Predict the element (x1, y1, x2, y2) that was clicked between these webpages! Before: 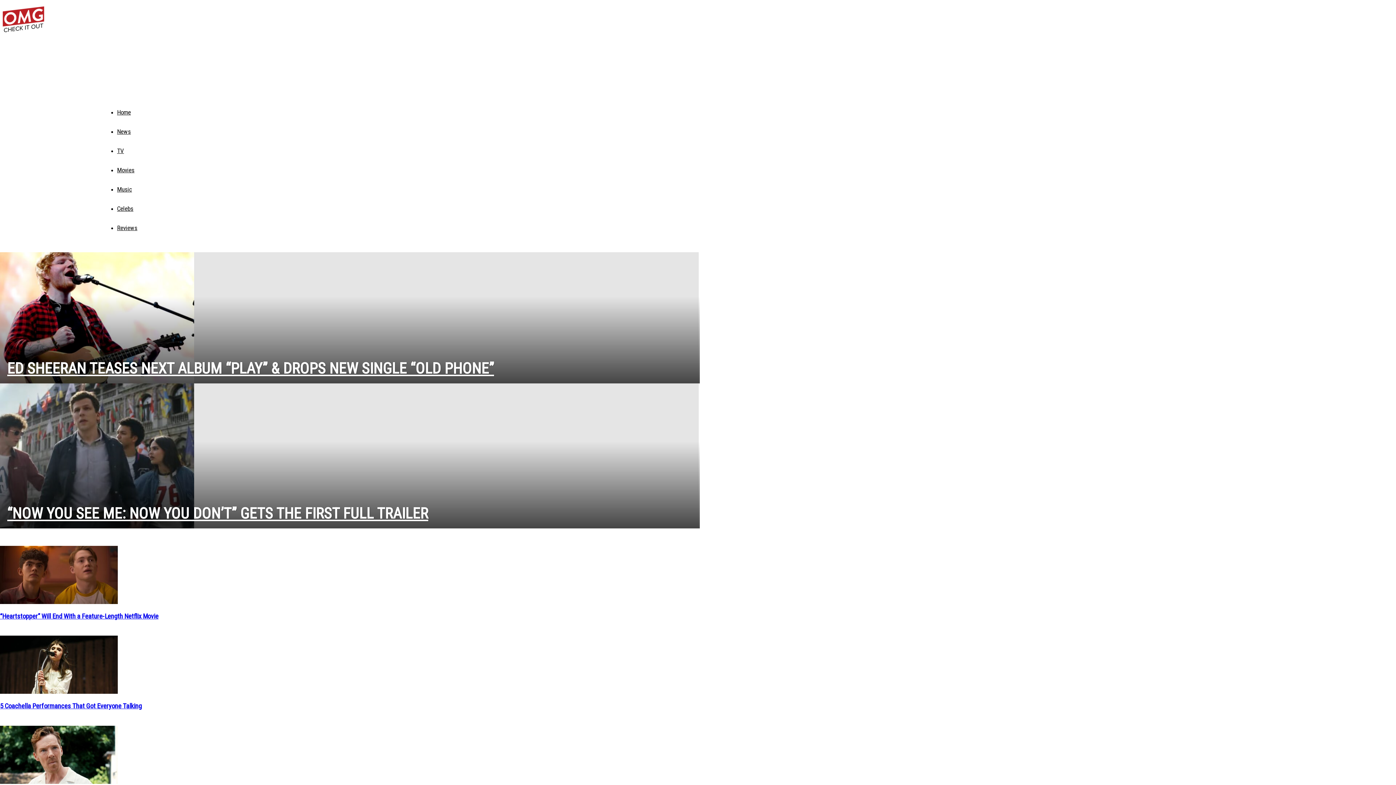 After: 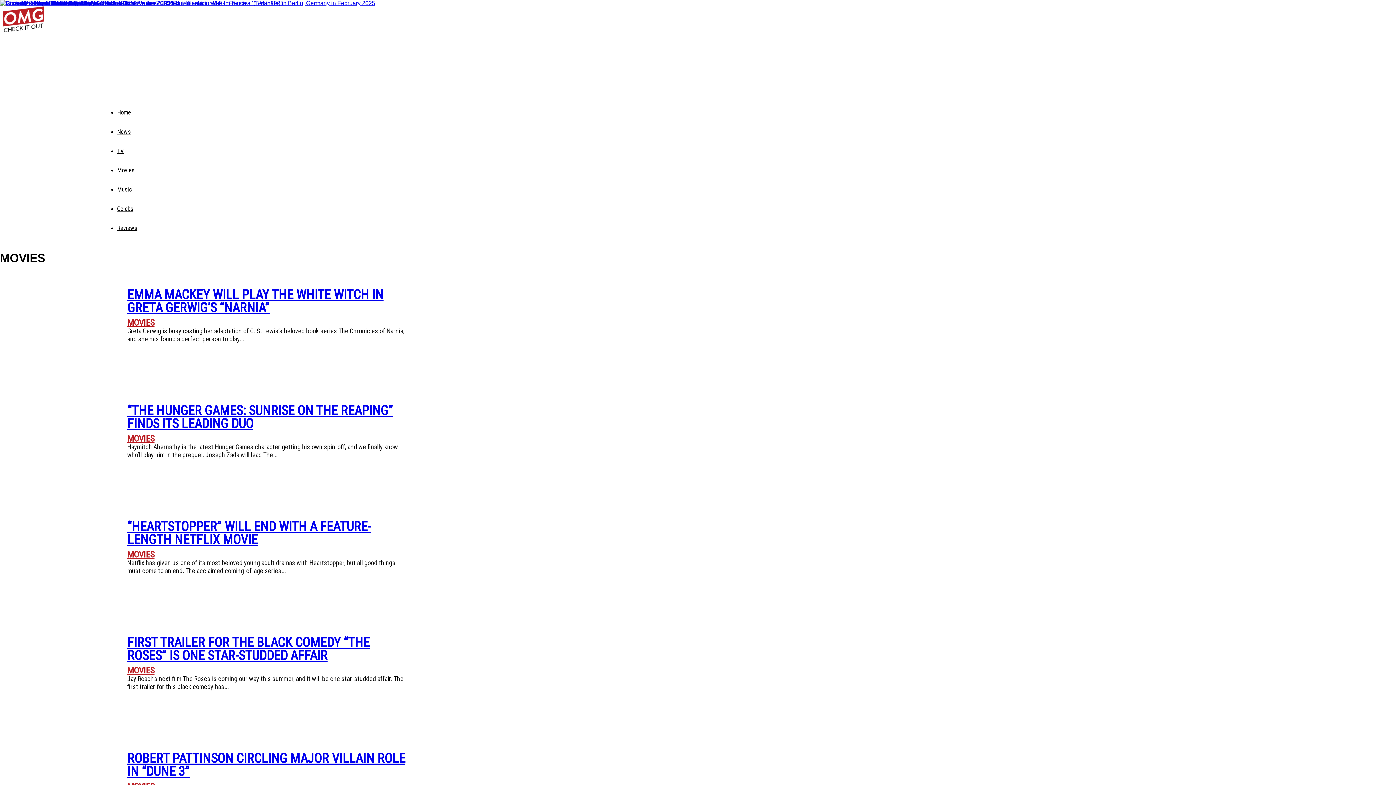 Action: bbox: (117, 166, 134, 173) label: Movies